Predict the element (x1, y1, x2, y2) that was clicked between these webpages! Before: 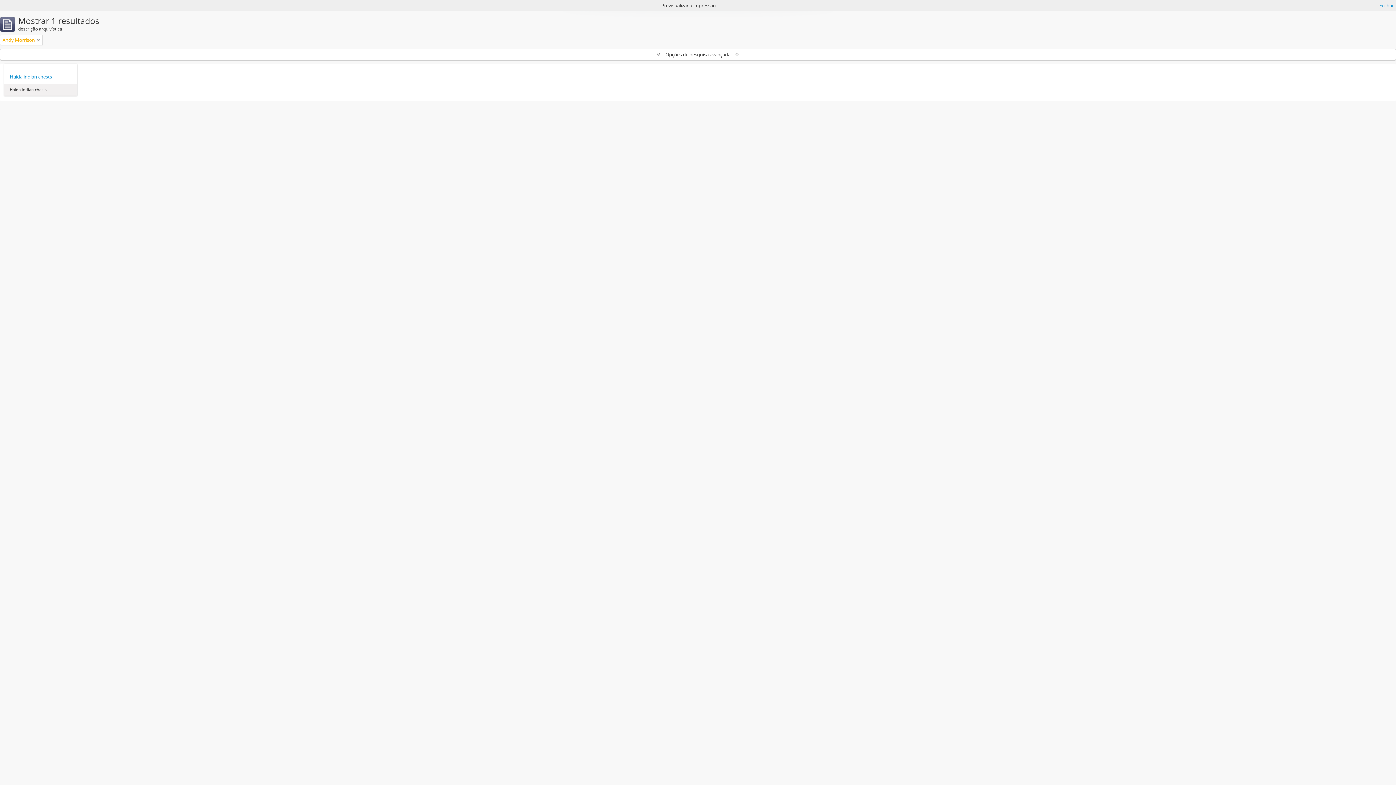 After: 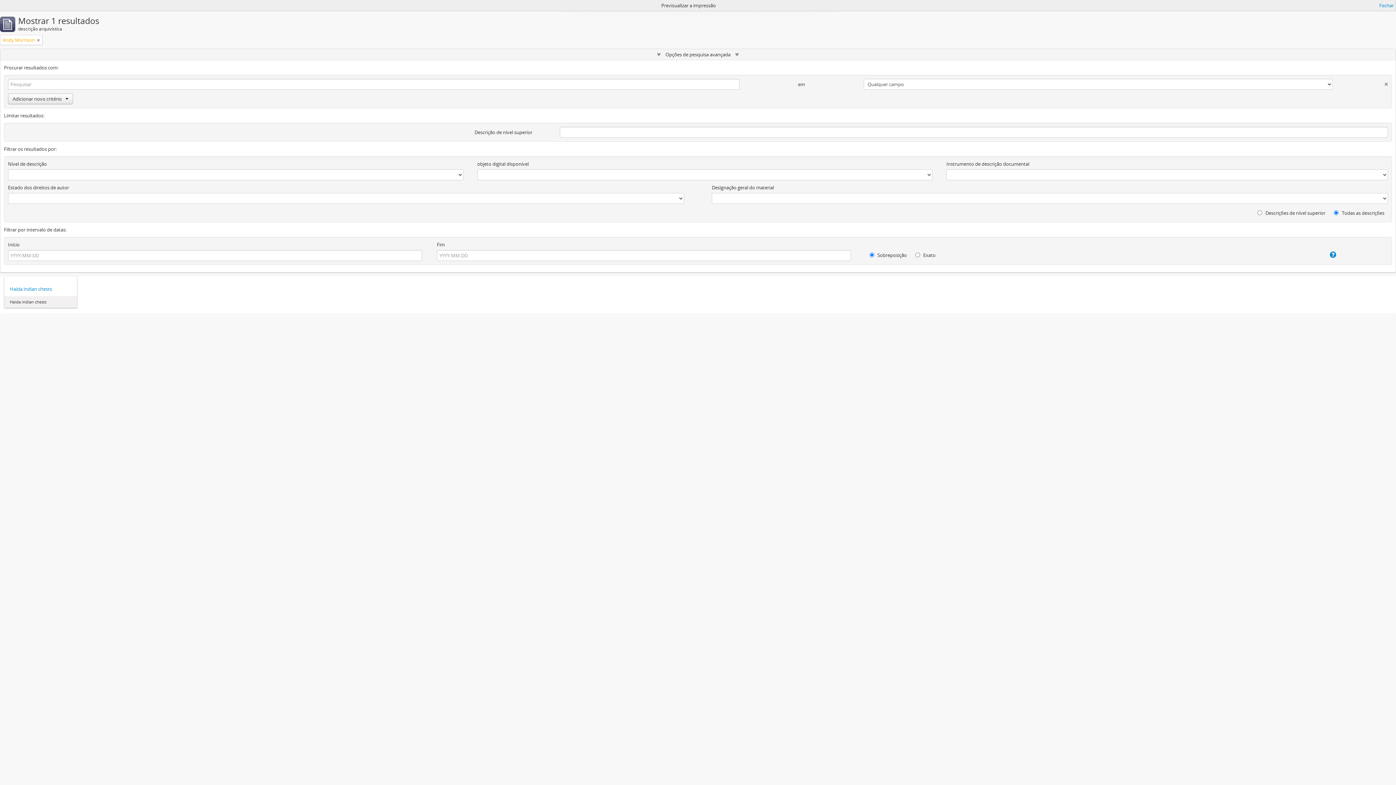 Action: label:  Opções de pesquisa avançada  bbox: (0, 49, 1396, 60)